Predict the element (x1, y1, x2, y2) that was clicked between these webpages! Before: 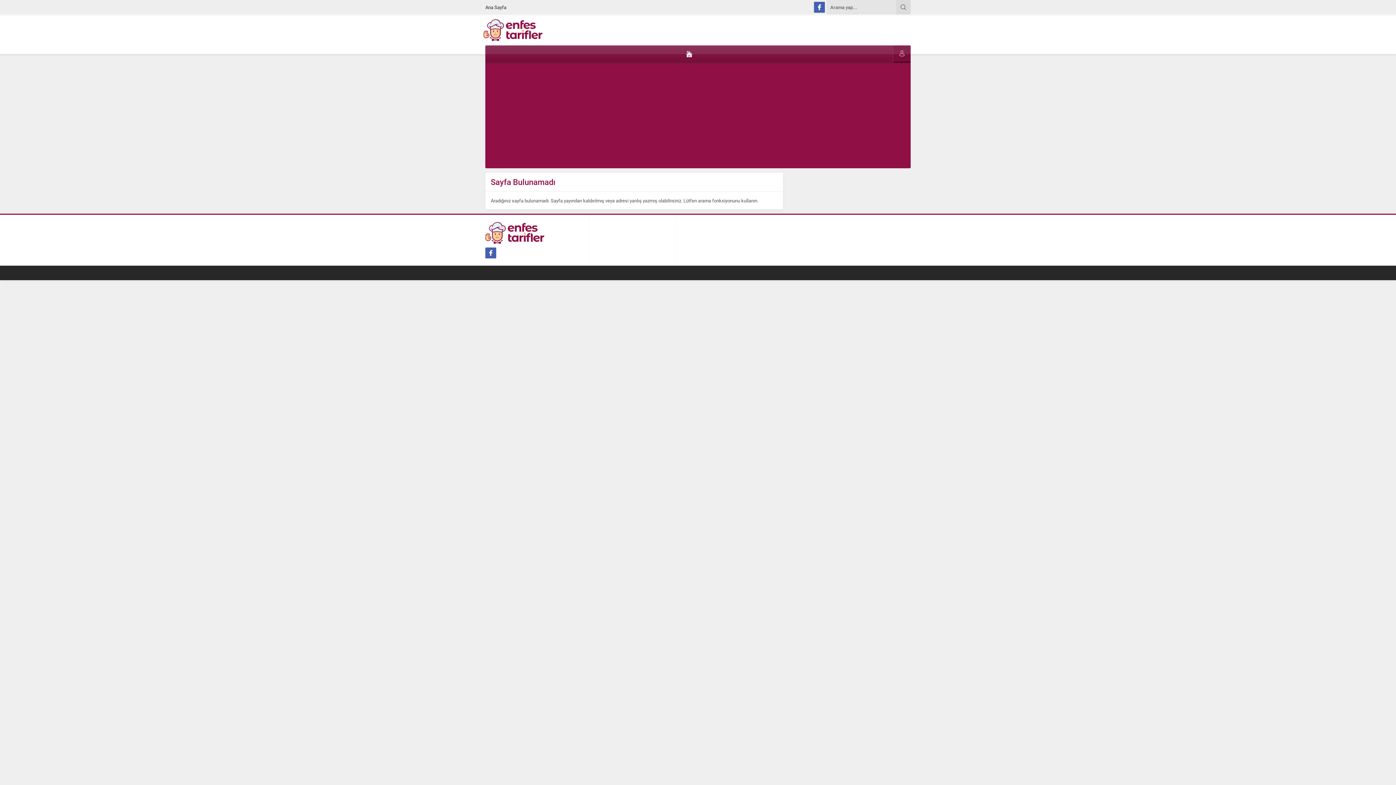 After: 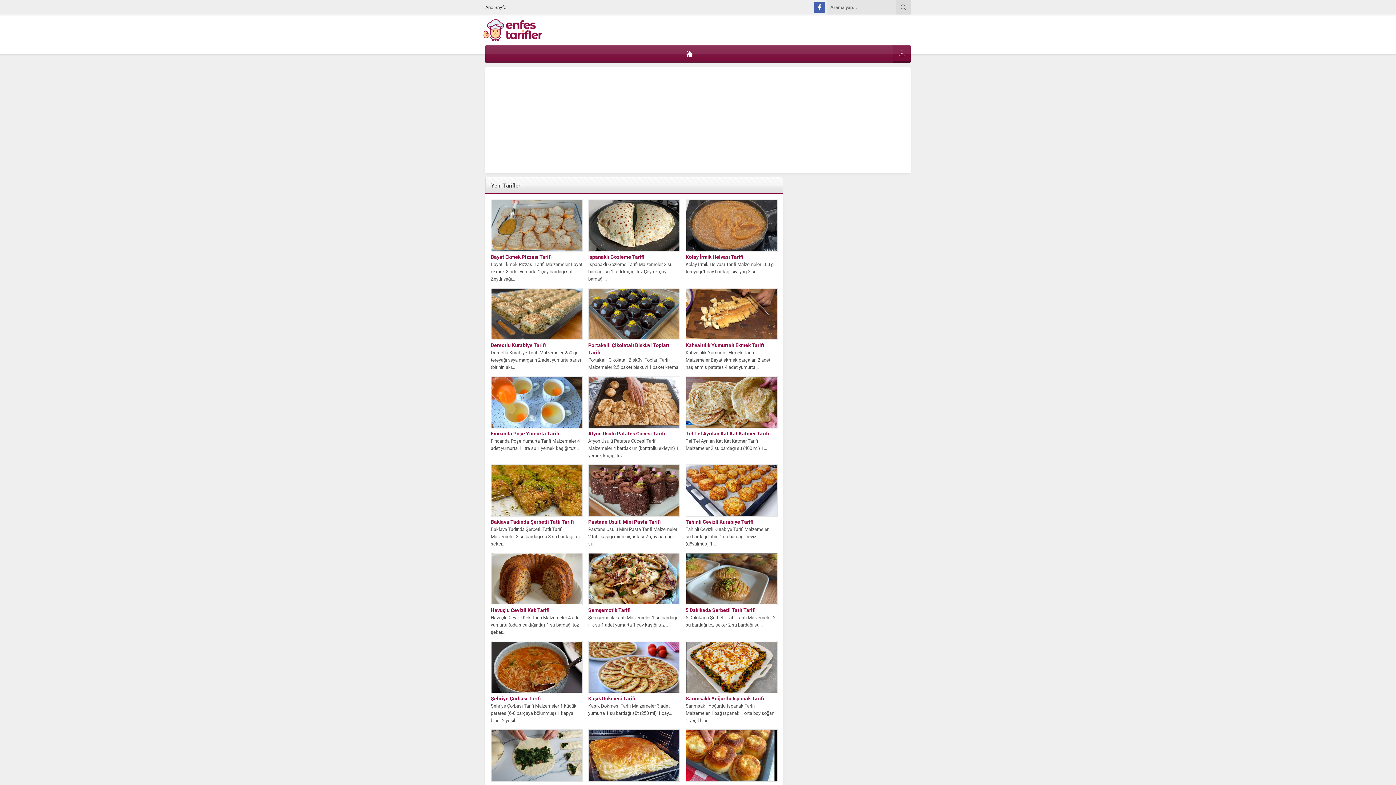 Action: bbox: (485, 235, 544, 245)